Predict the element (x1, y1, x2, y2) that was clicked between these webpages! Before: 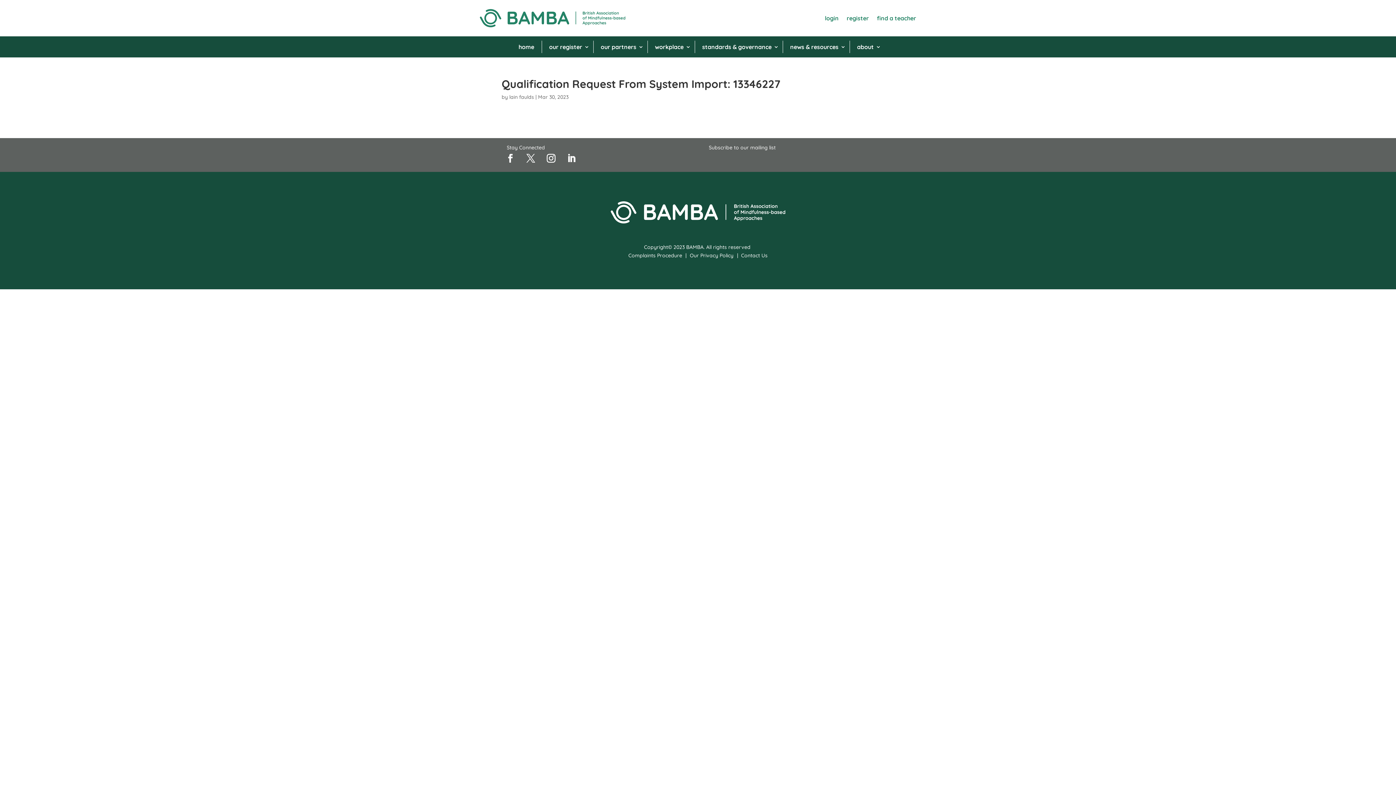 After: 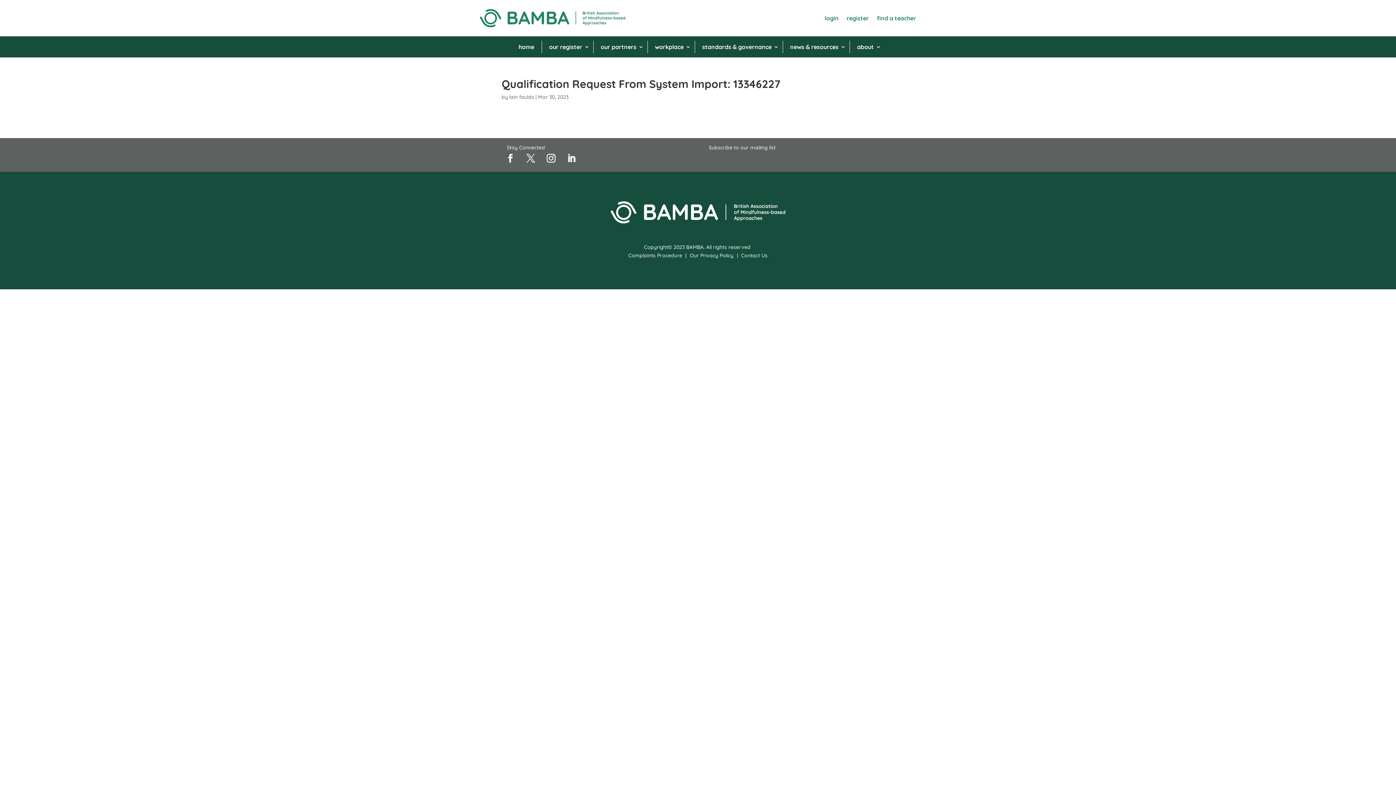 Action: bbox: (522, 149, 539, 167)